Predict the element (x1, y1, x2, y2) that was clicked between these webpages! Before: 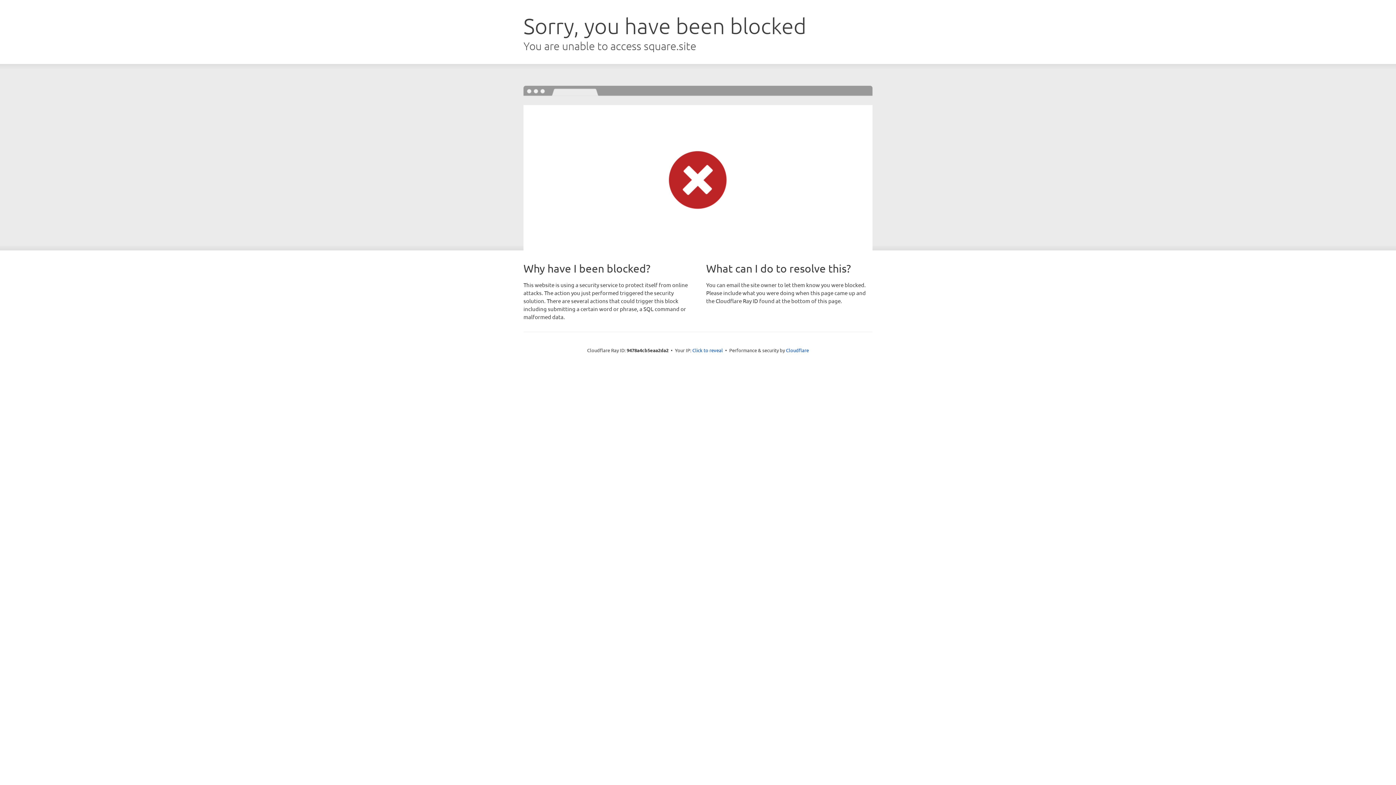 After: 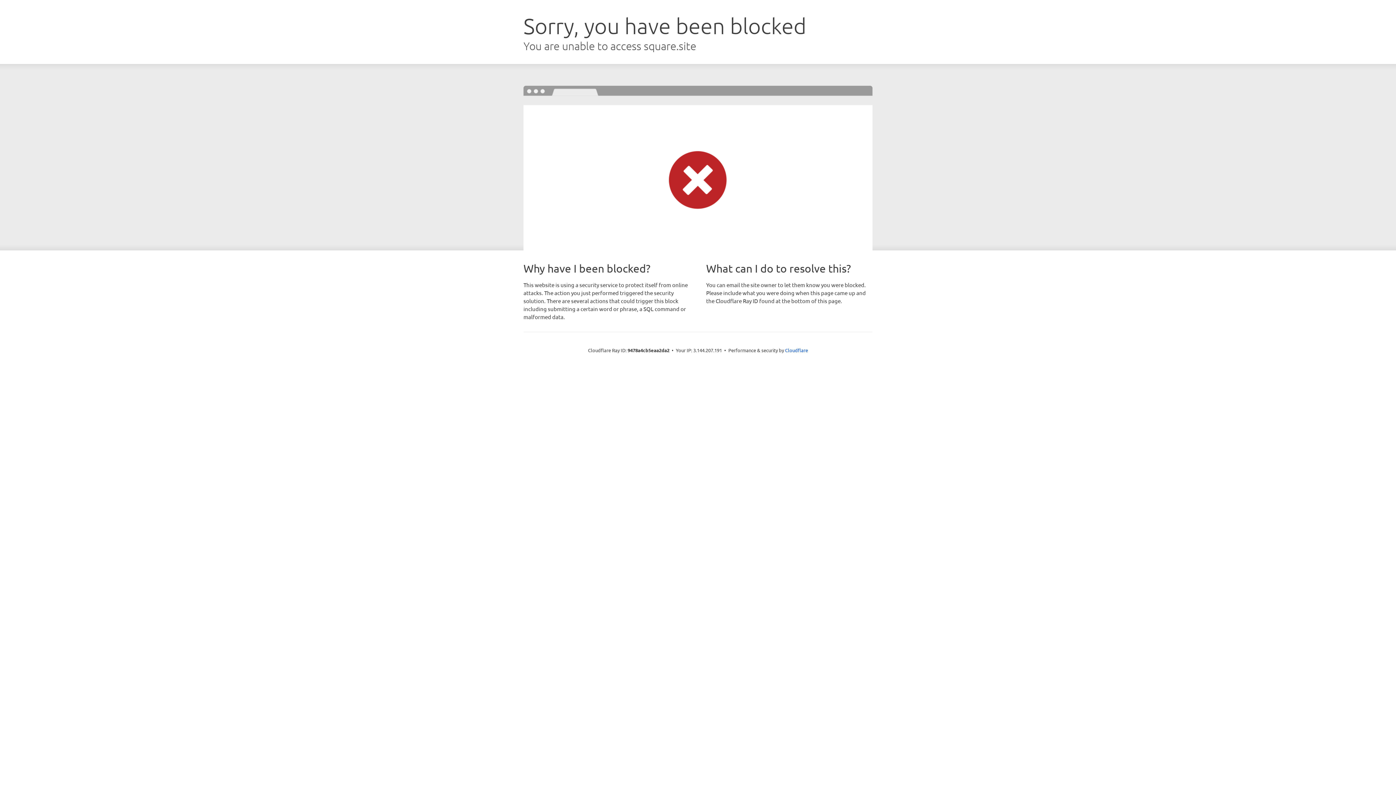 Action: bbox: (692, 346, 723, 353) label: Click to reveal